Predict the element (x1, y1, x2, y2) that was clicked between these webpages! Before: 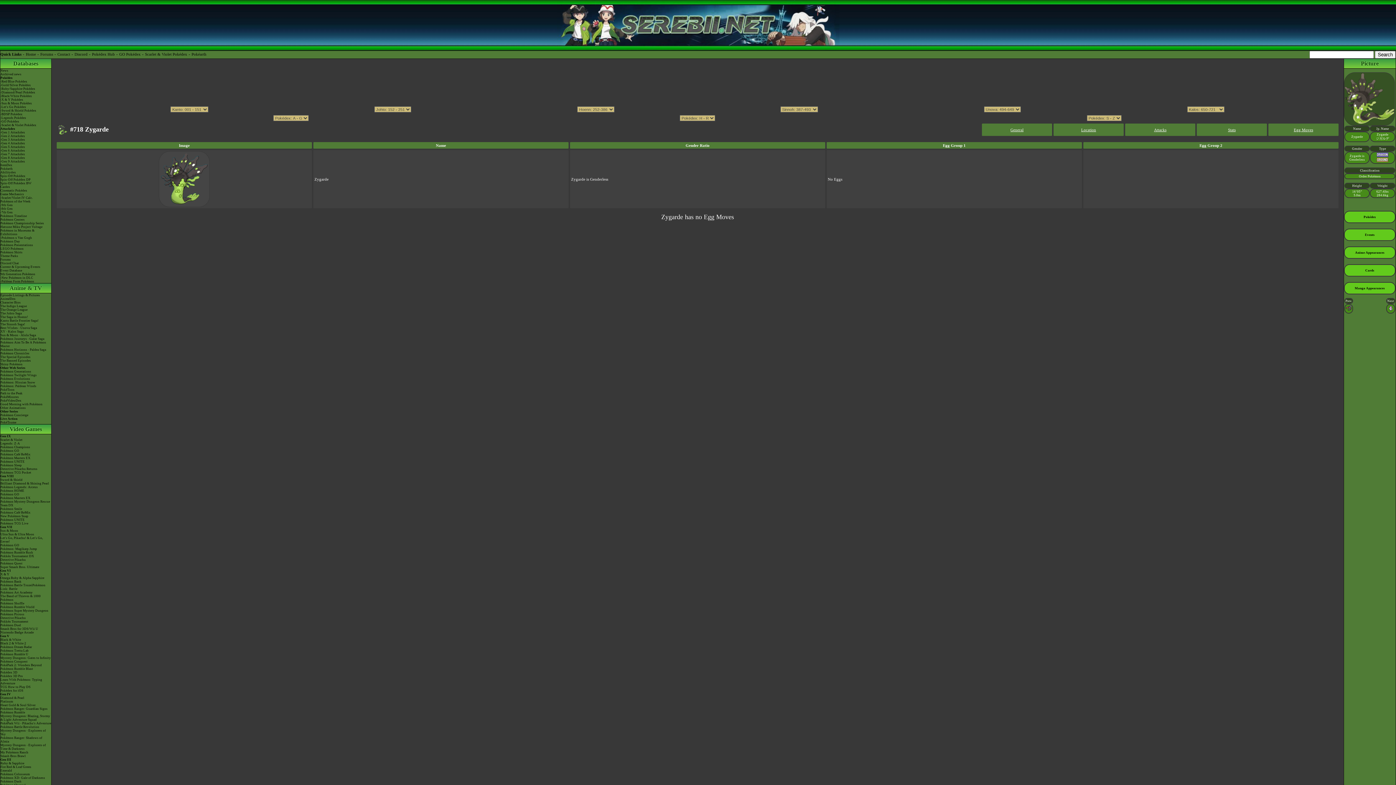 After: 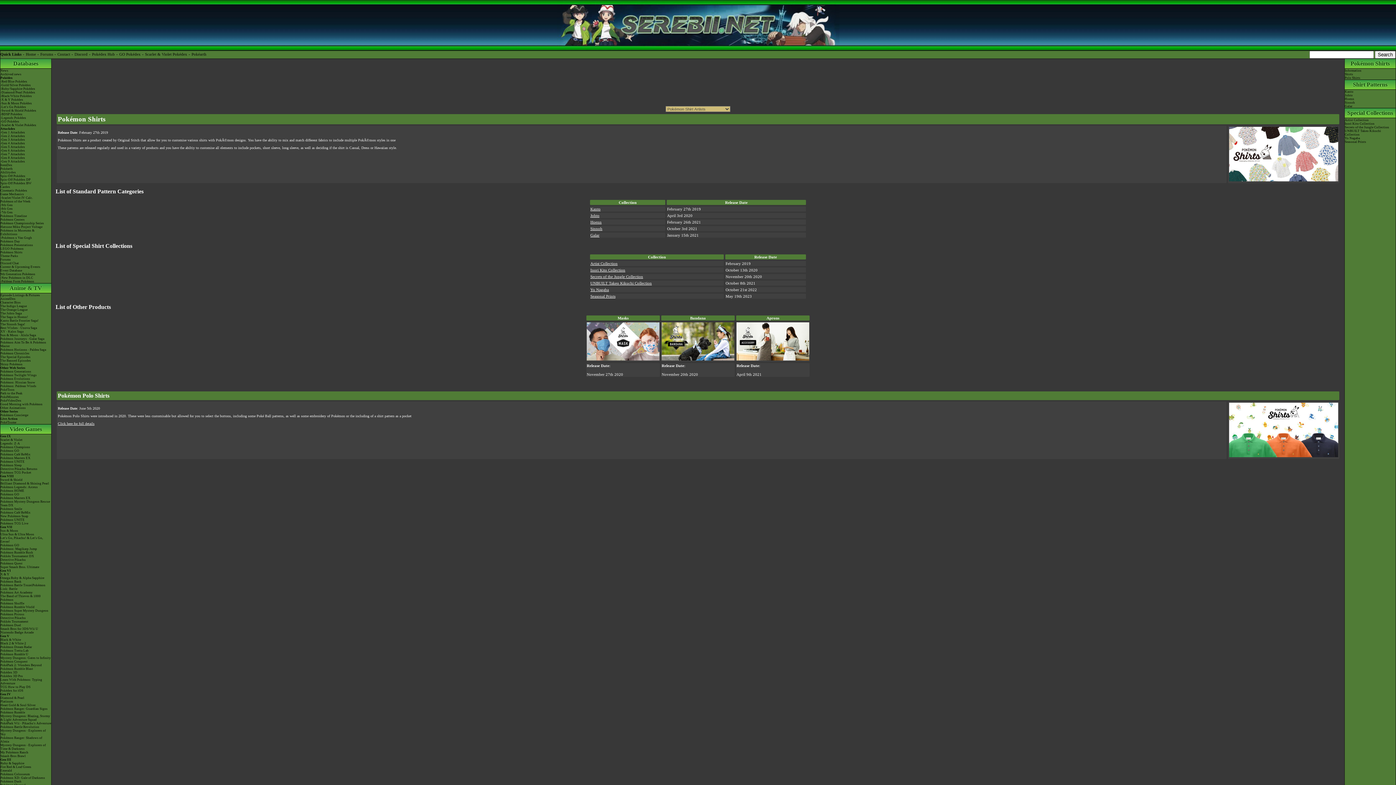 Action: label: Pokémon Shirts bbox: (0, 250, 51, 254)